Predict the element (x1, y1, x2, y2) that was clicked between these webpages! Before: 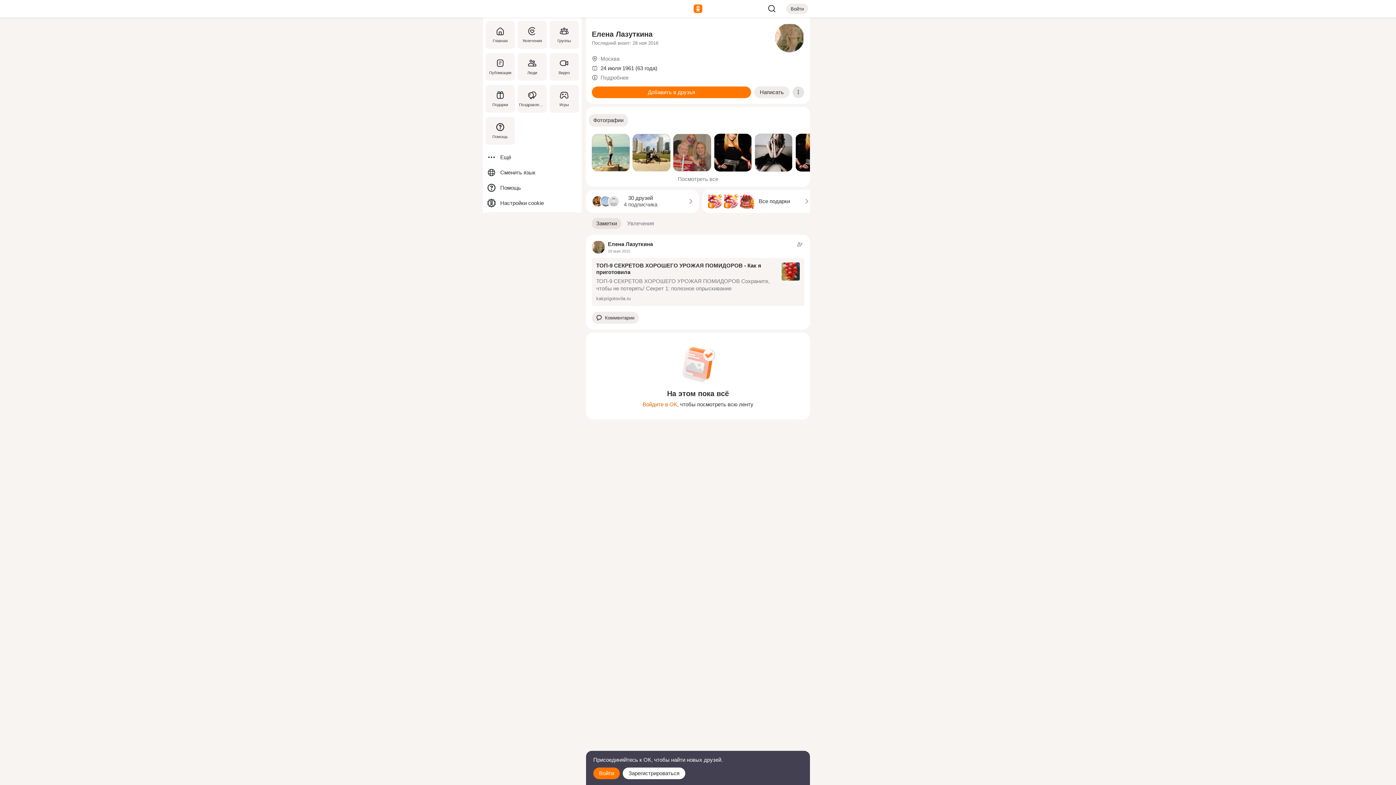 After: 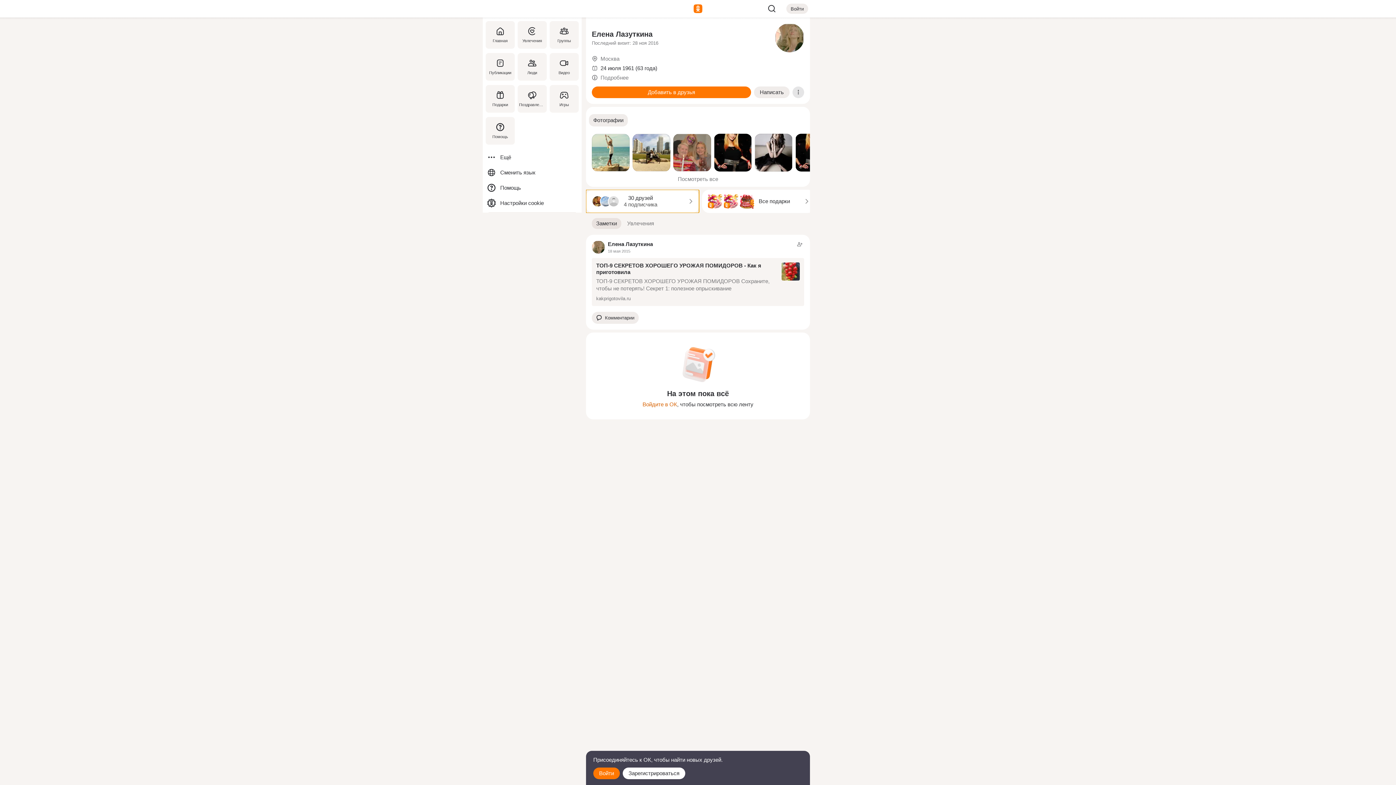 Action: label: 30 друзей
4 подписчика bbox: (586, 189, 699, 213)